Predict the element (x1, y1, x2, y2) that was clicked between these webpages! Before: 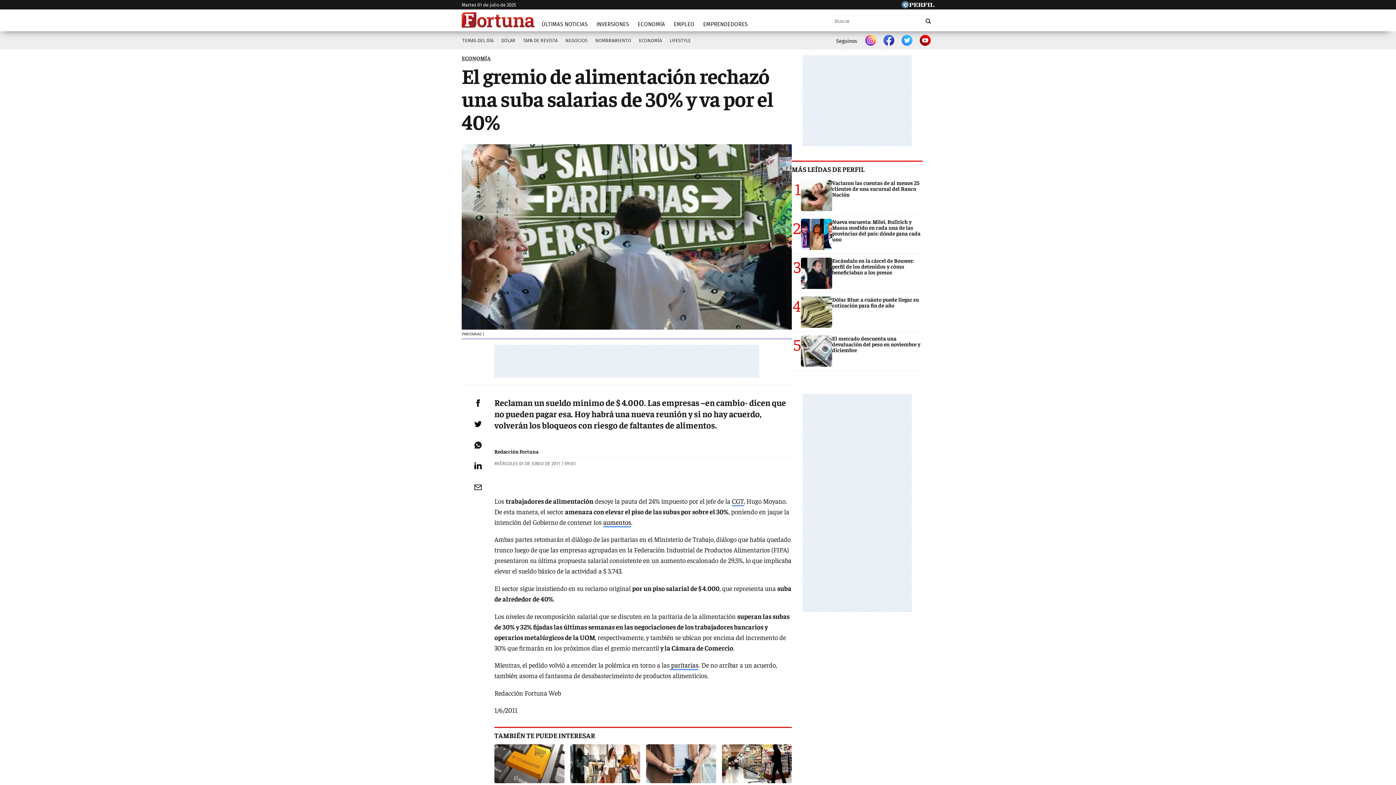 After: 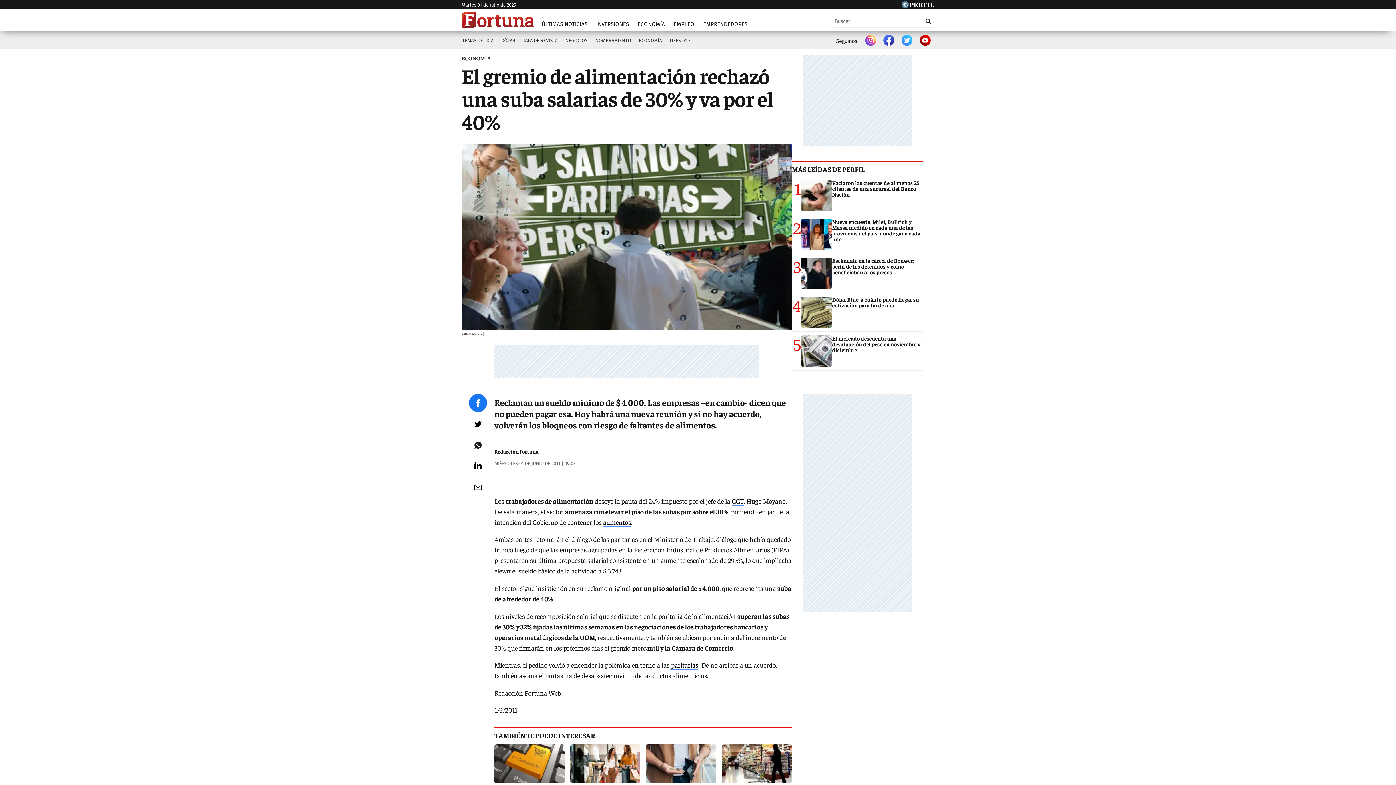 Action: bbox: (474, 399, 481, 406)